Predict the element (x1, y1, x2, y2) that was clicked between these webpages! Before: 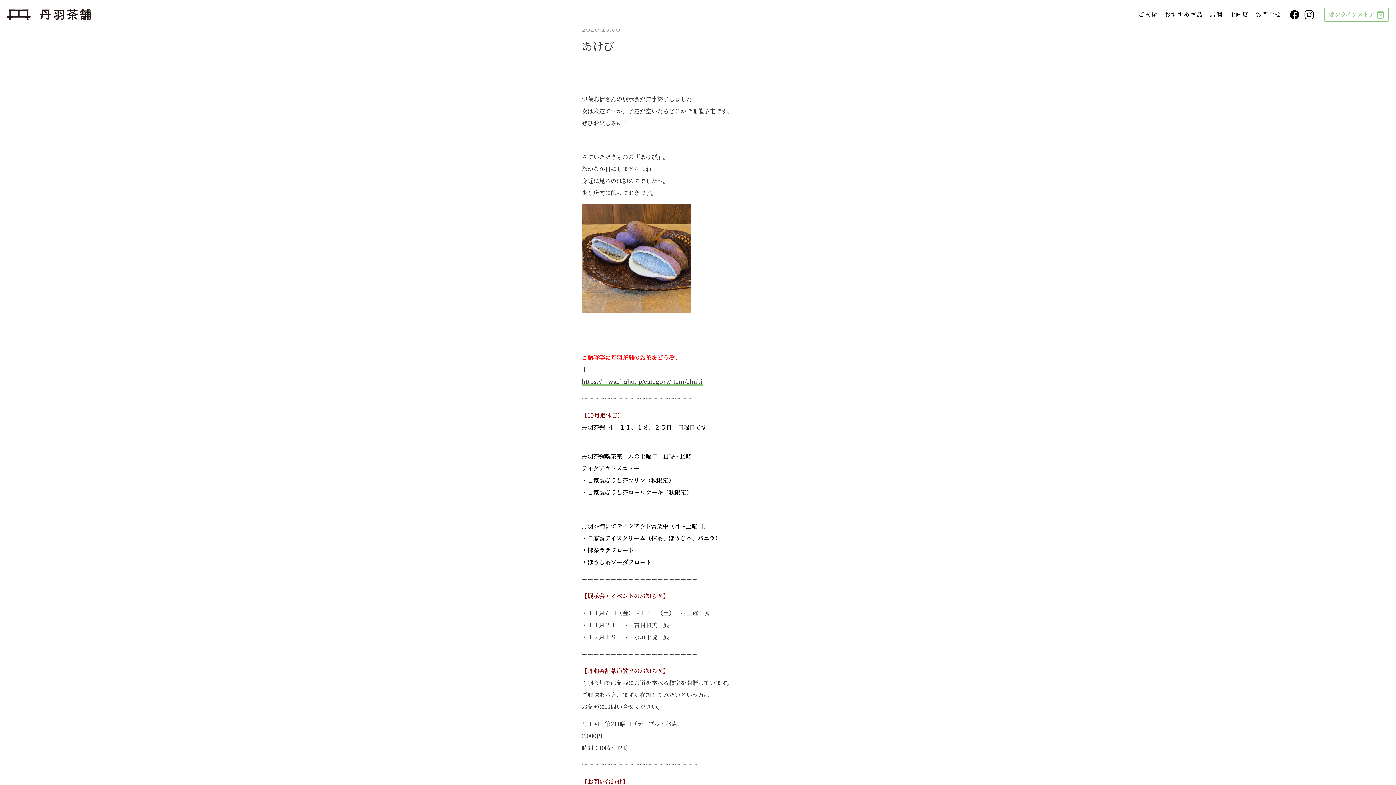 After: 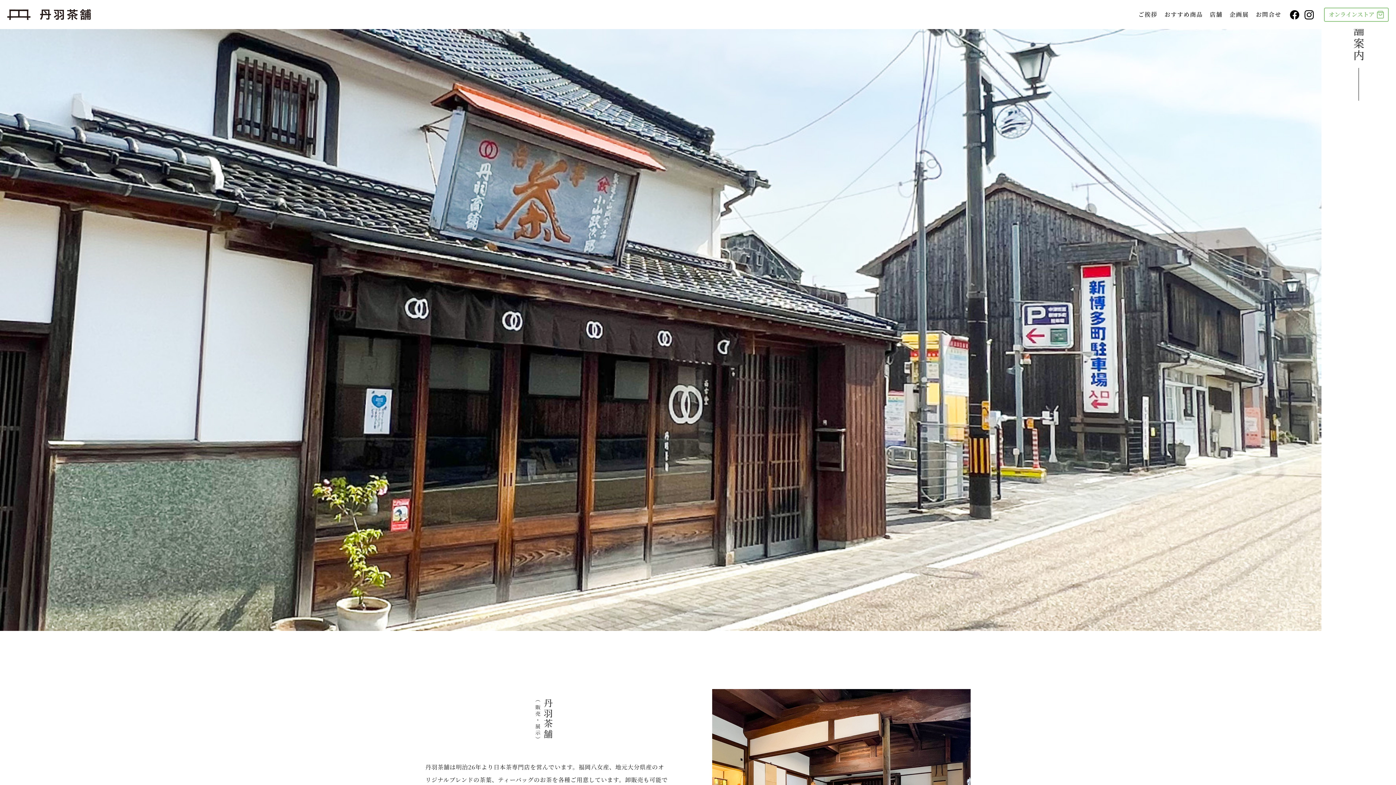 Action: label: 店舗 bbox: (1210, 10, 1222, 18)